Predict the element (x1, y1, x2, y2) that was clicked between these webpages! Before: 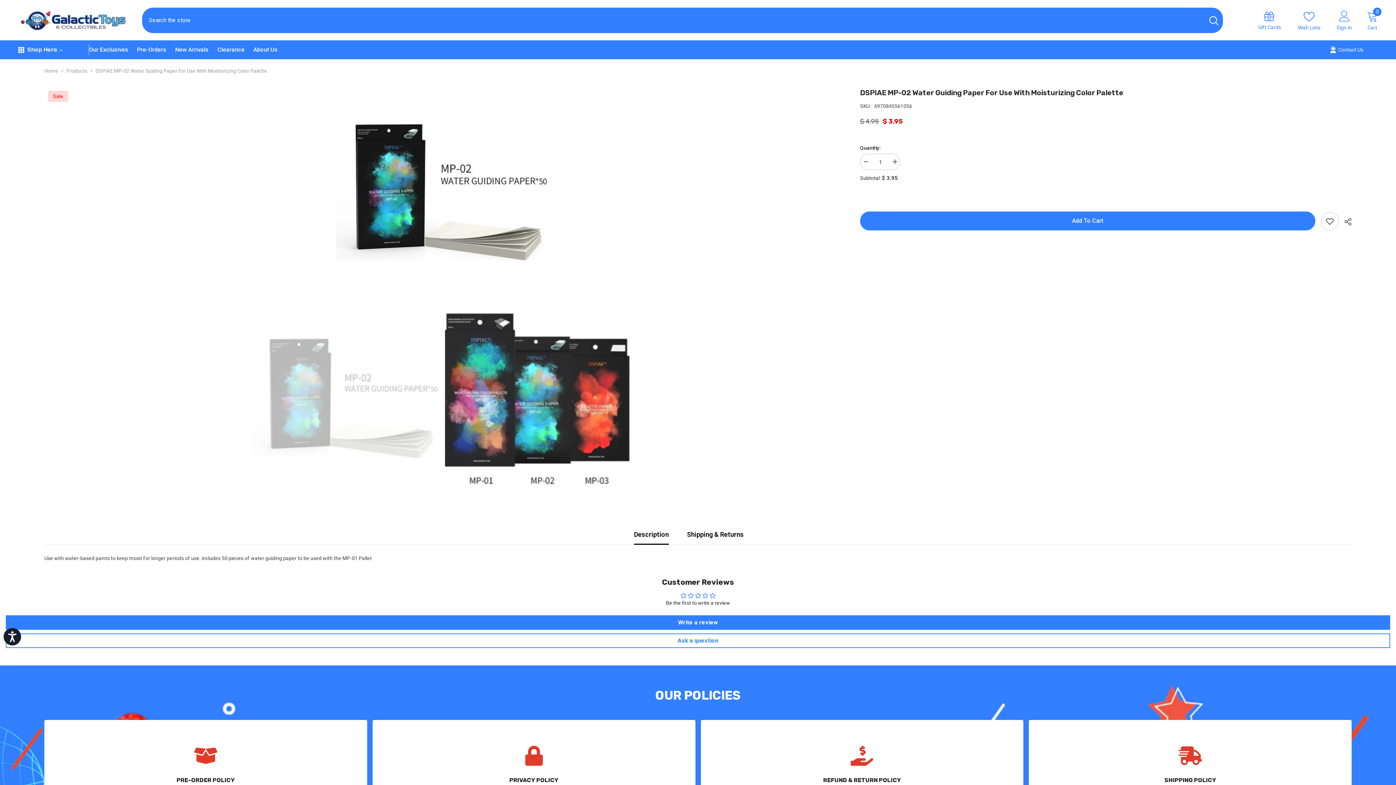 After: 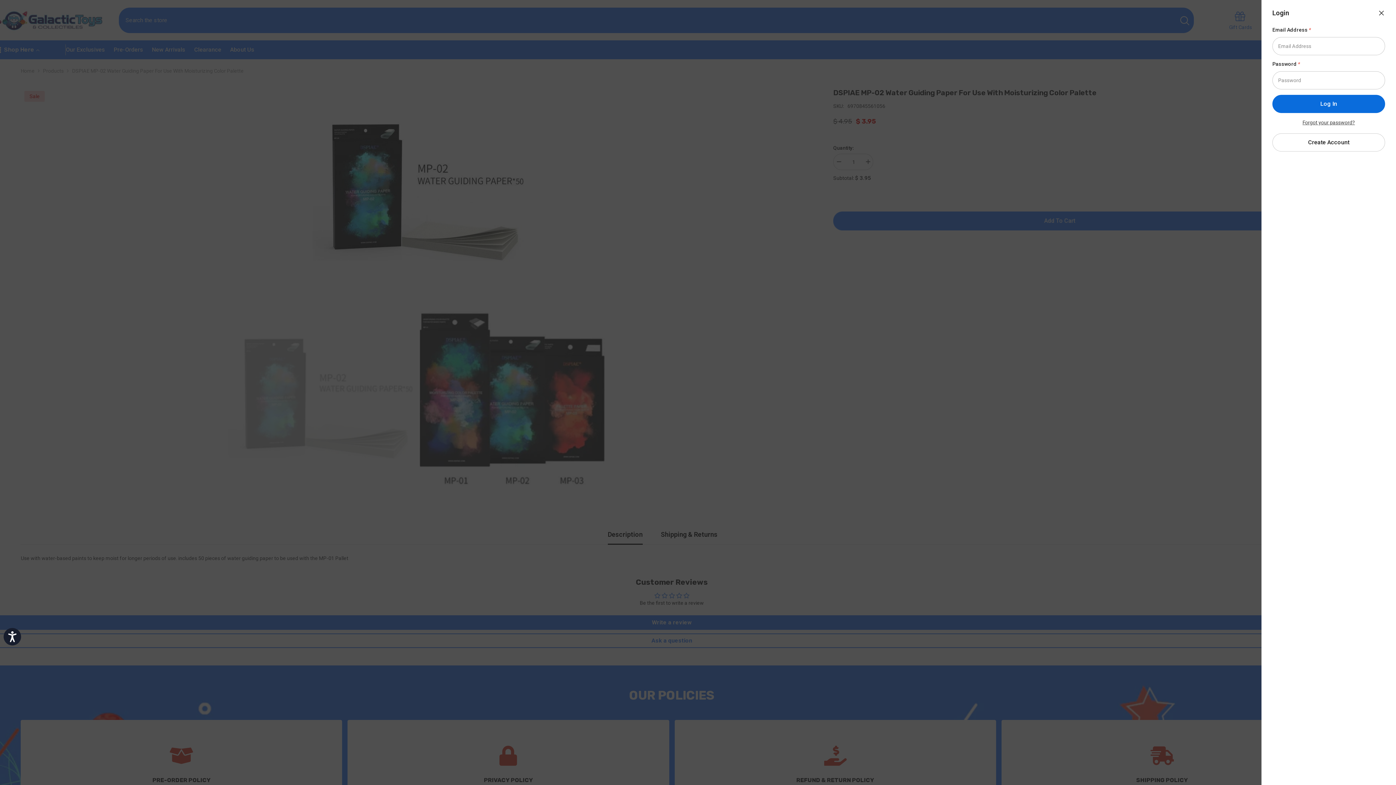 Action: bbox: (1336, 10, 1352, 30) label: Sign In